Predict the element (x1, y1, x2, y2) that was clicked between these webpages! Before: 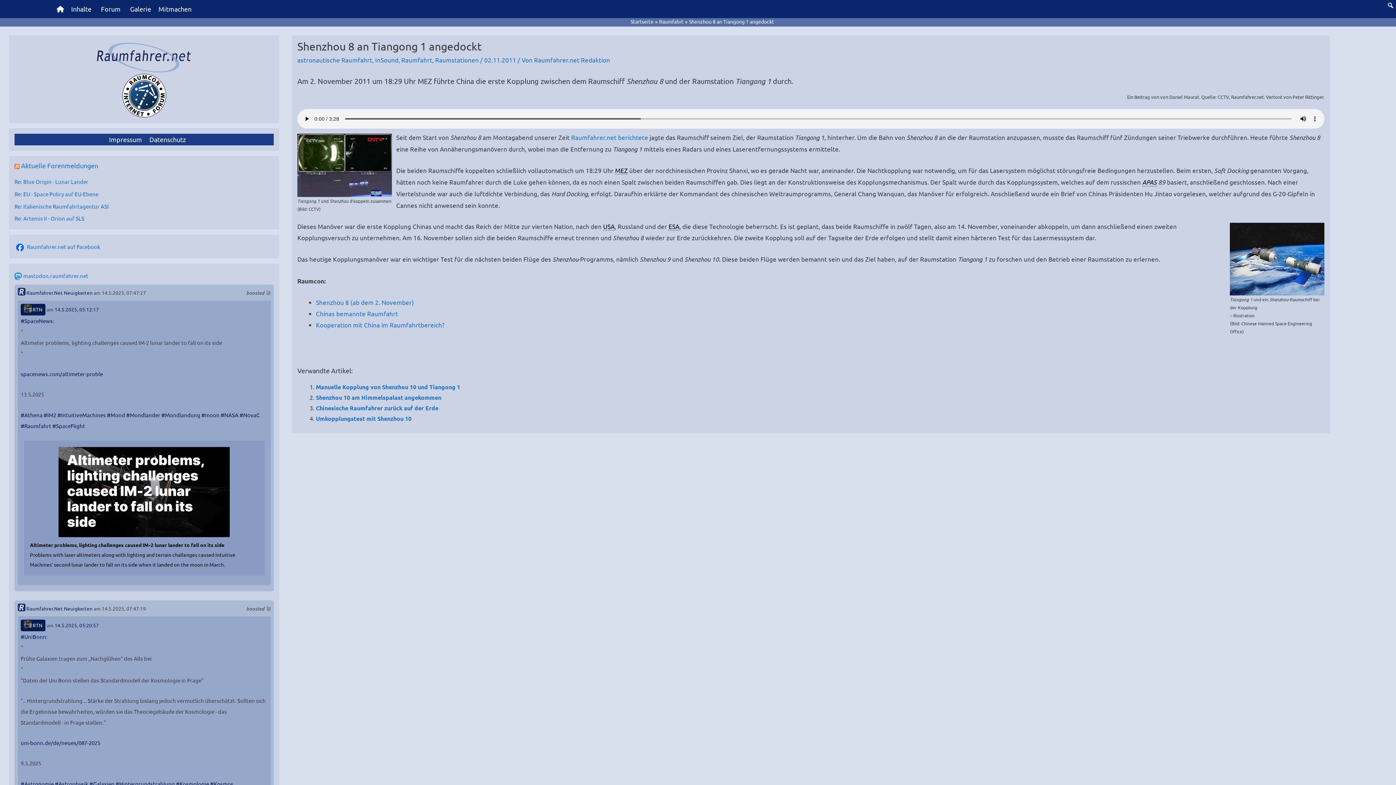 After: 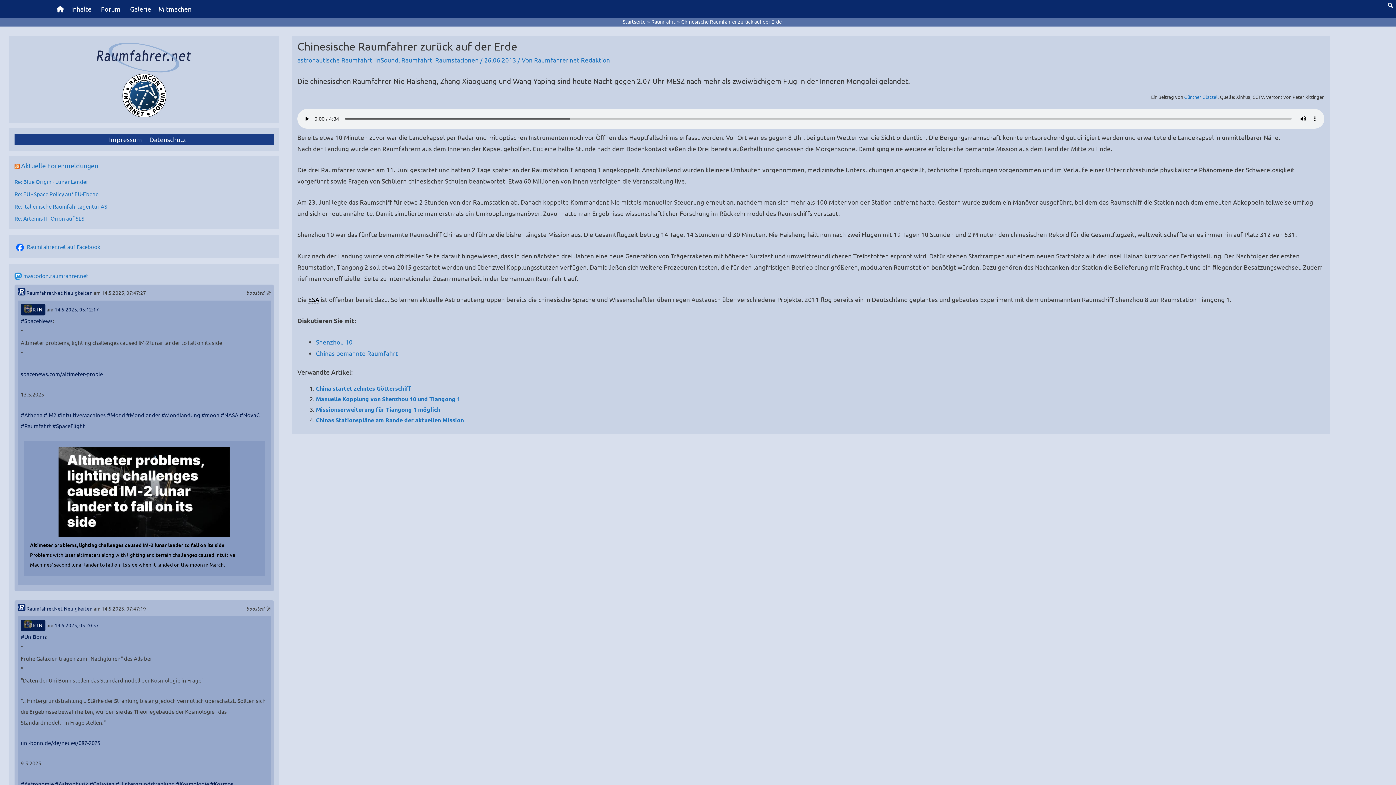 Action: bbox: (316, 404, 438, 412) label: Chinesische Raumfahrer zurück auf der Erde